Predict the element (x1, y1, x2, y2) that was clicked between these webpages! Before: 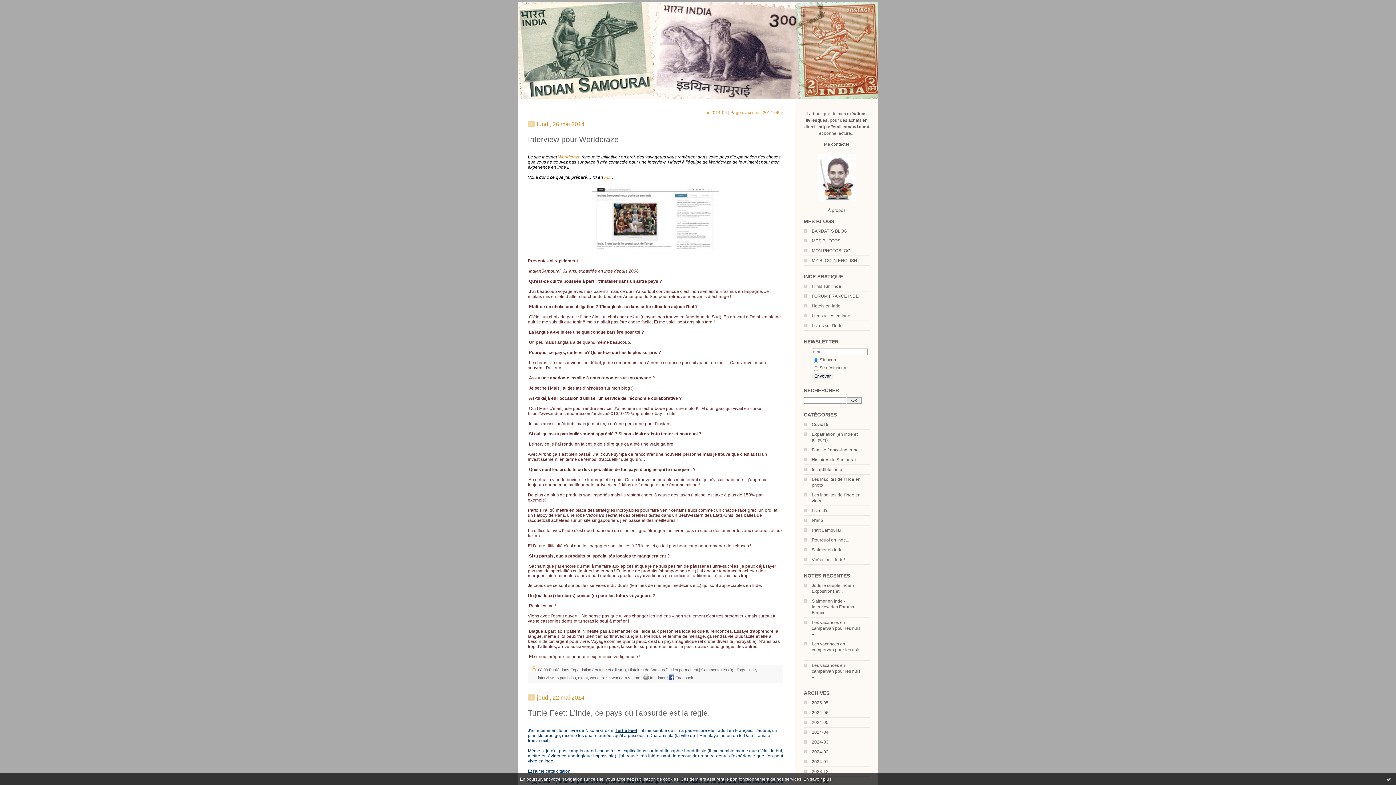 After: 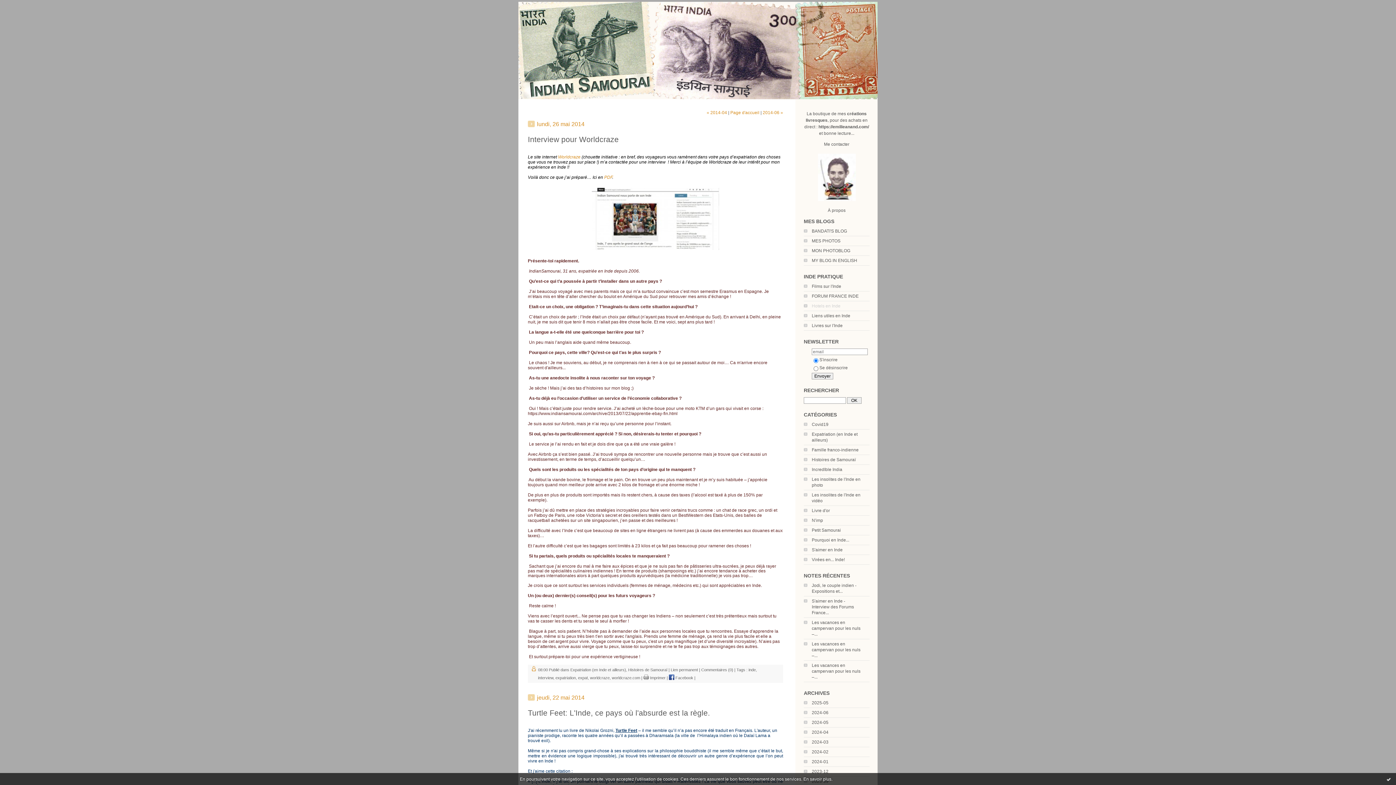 Action: label: Hotels en Inde bbox: (812, 303, 840, 308)